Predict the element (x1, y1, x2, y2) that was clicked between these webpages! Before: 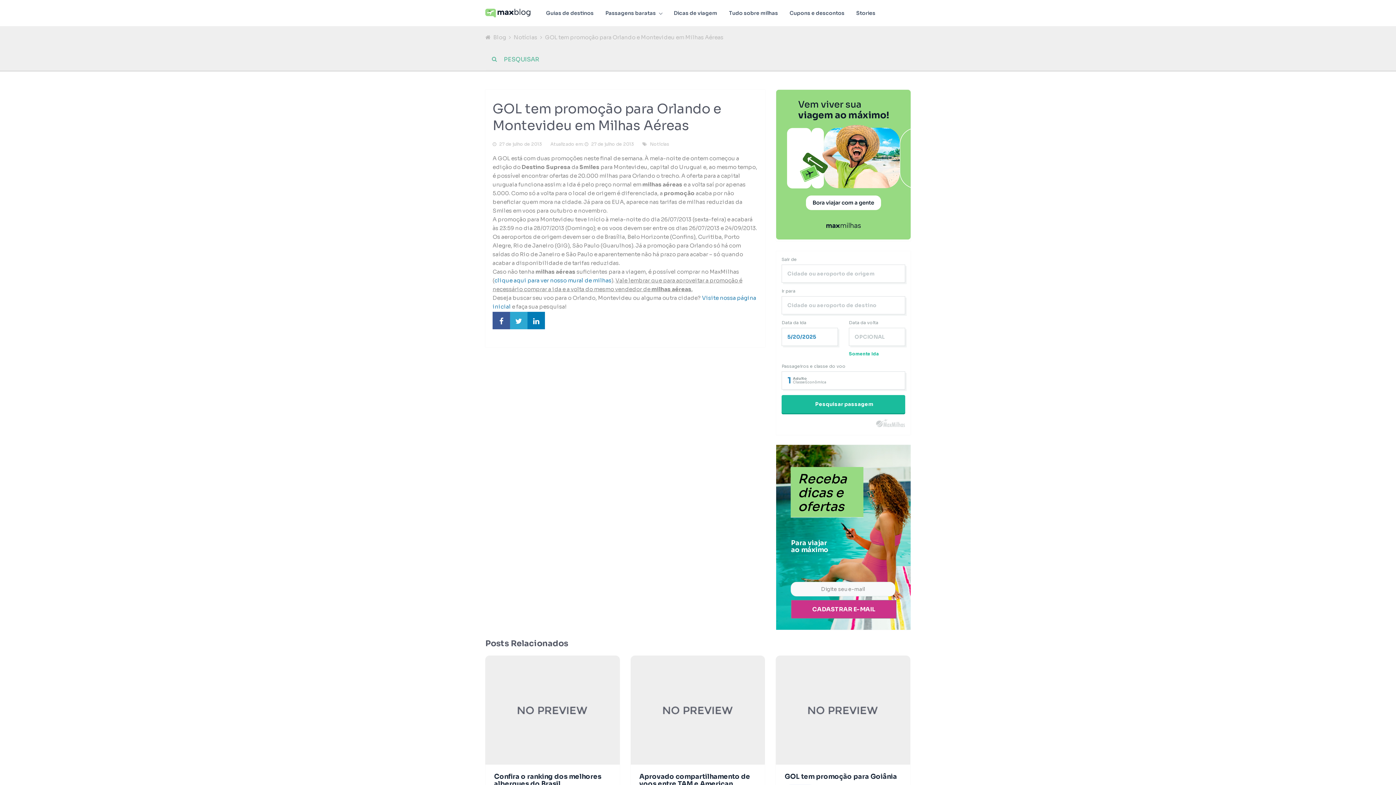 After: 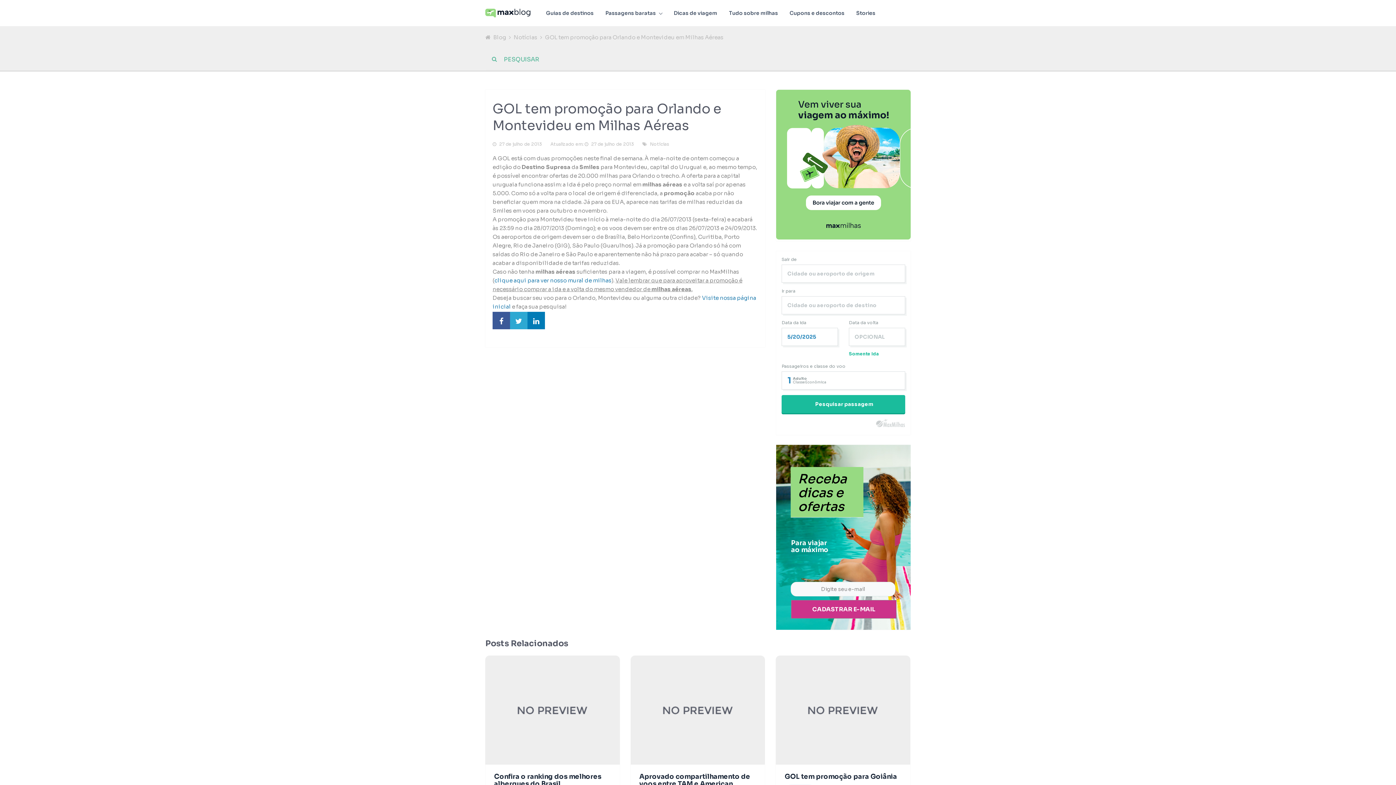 Action: bbox: (510, 312, 527, 329)